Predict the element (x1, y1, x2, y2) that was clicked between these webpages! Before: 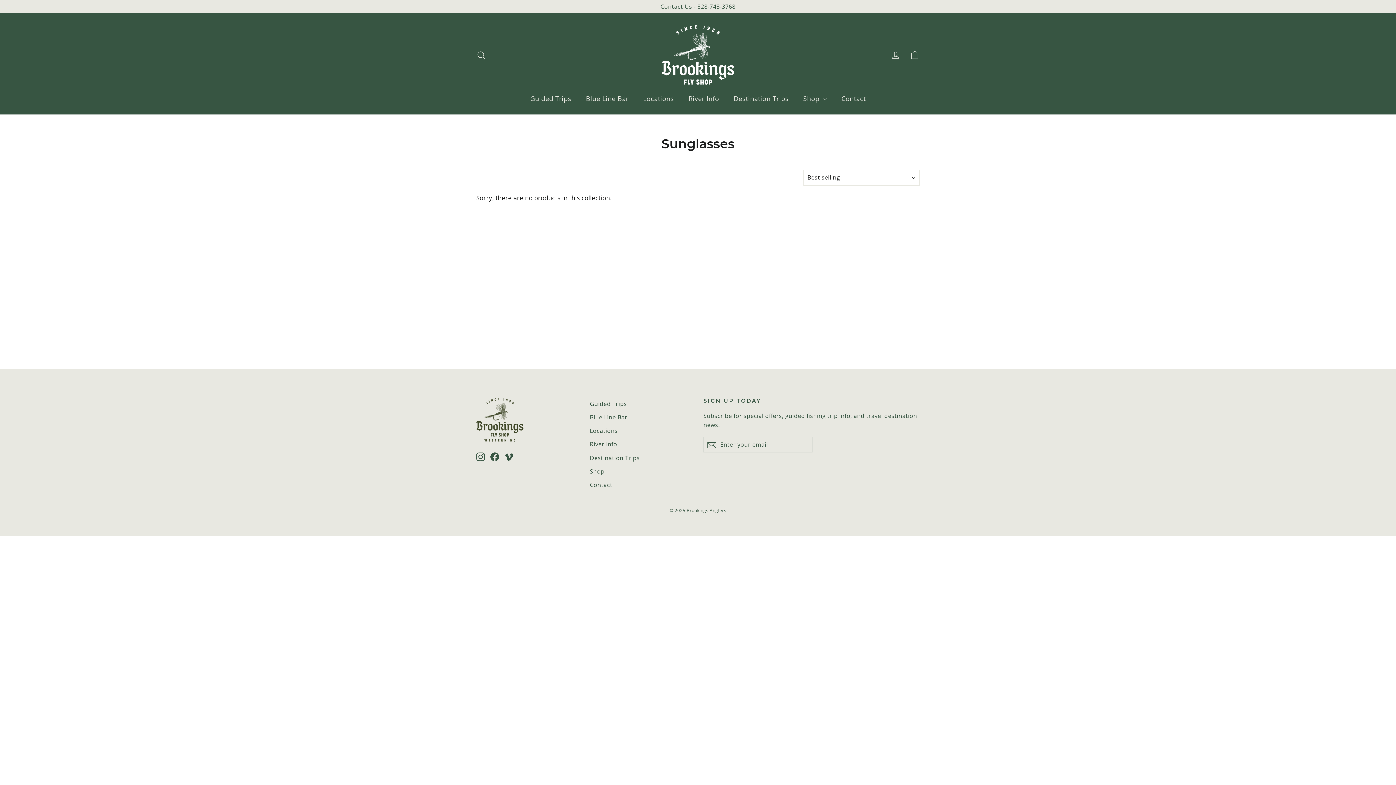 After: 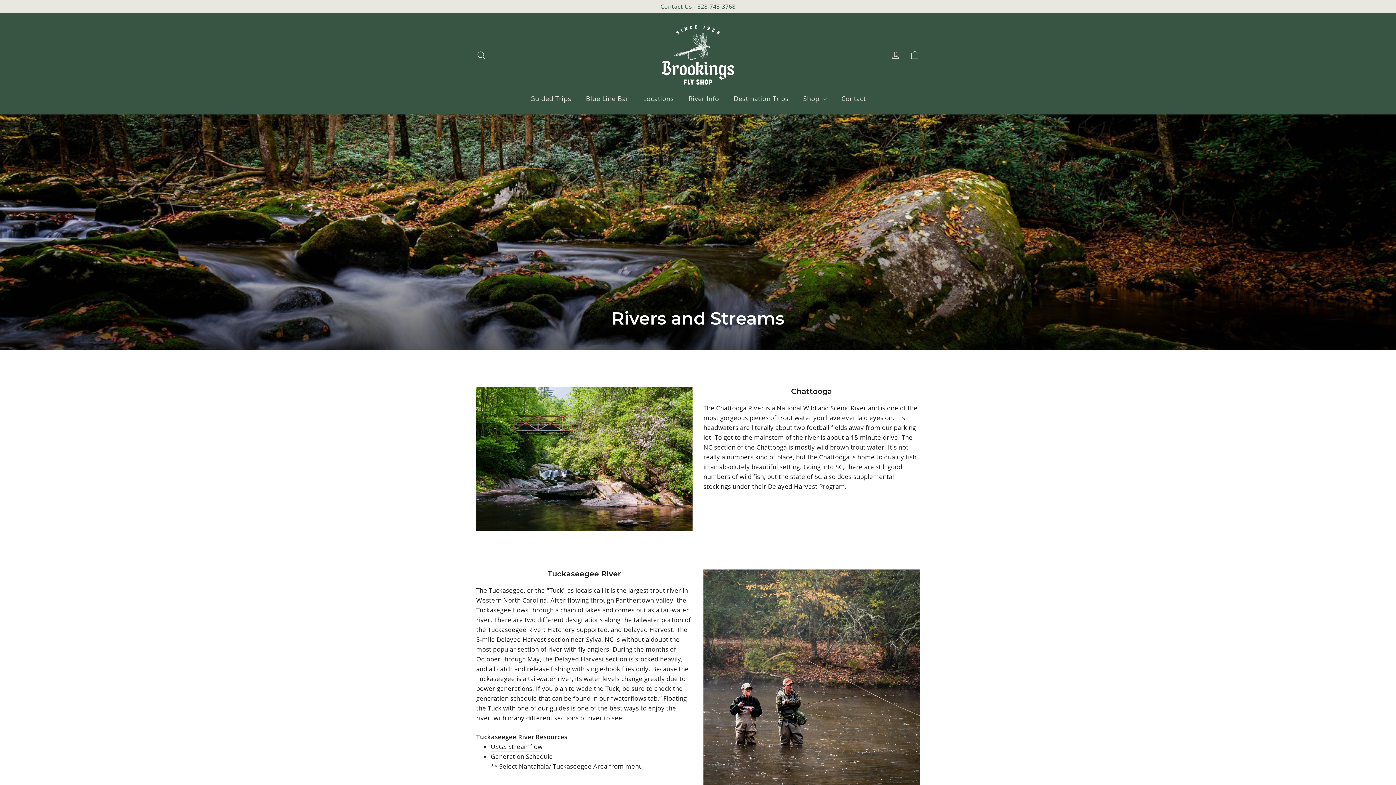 Action: bbox: (681, 89, 726, 107) label: River Info